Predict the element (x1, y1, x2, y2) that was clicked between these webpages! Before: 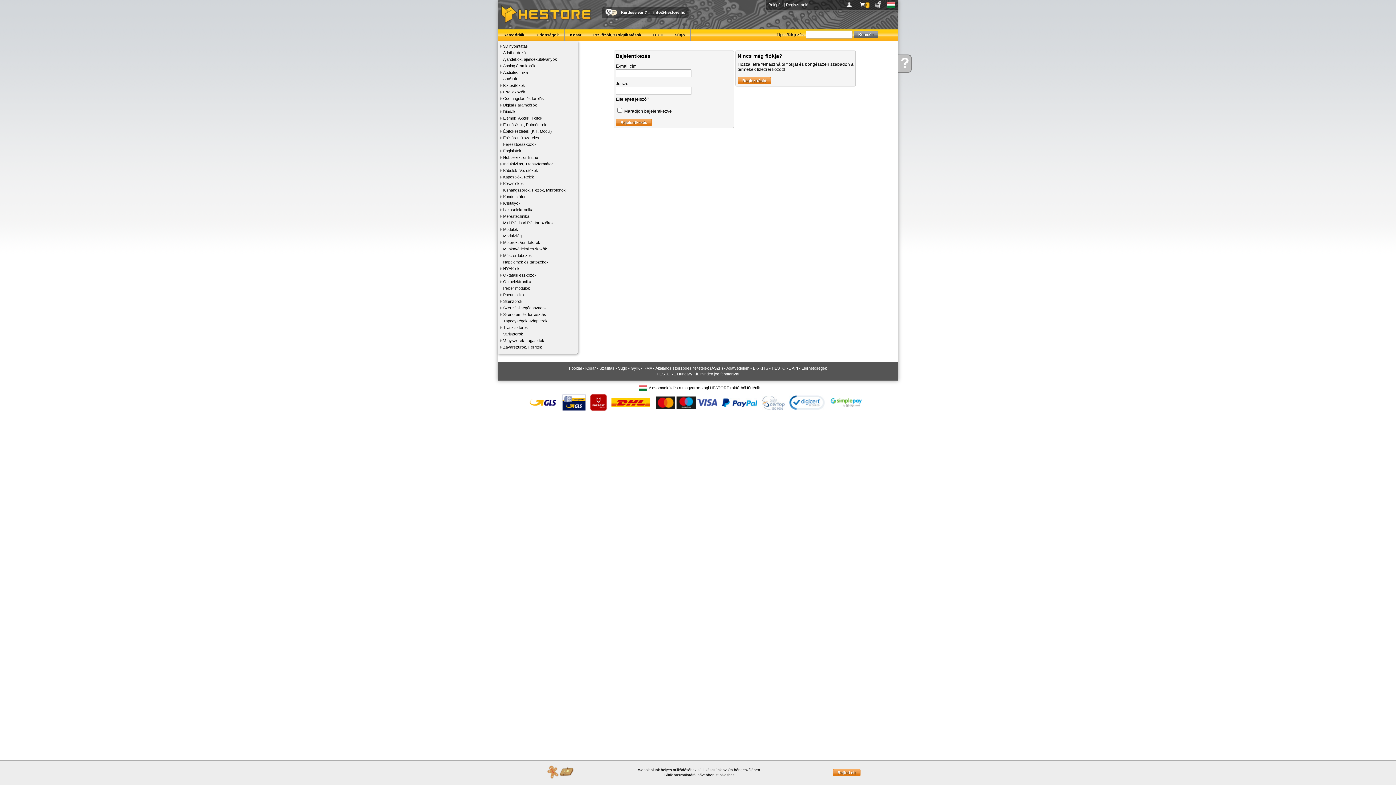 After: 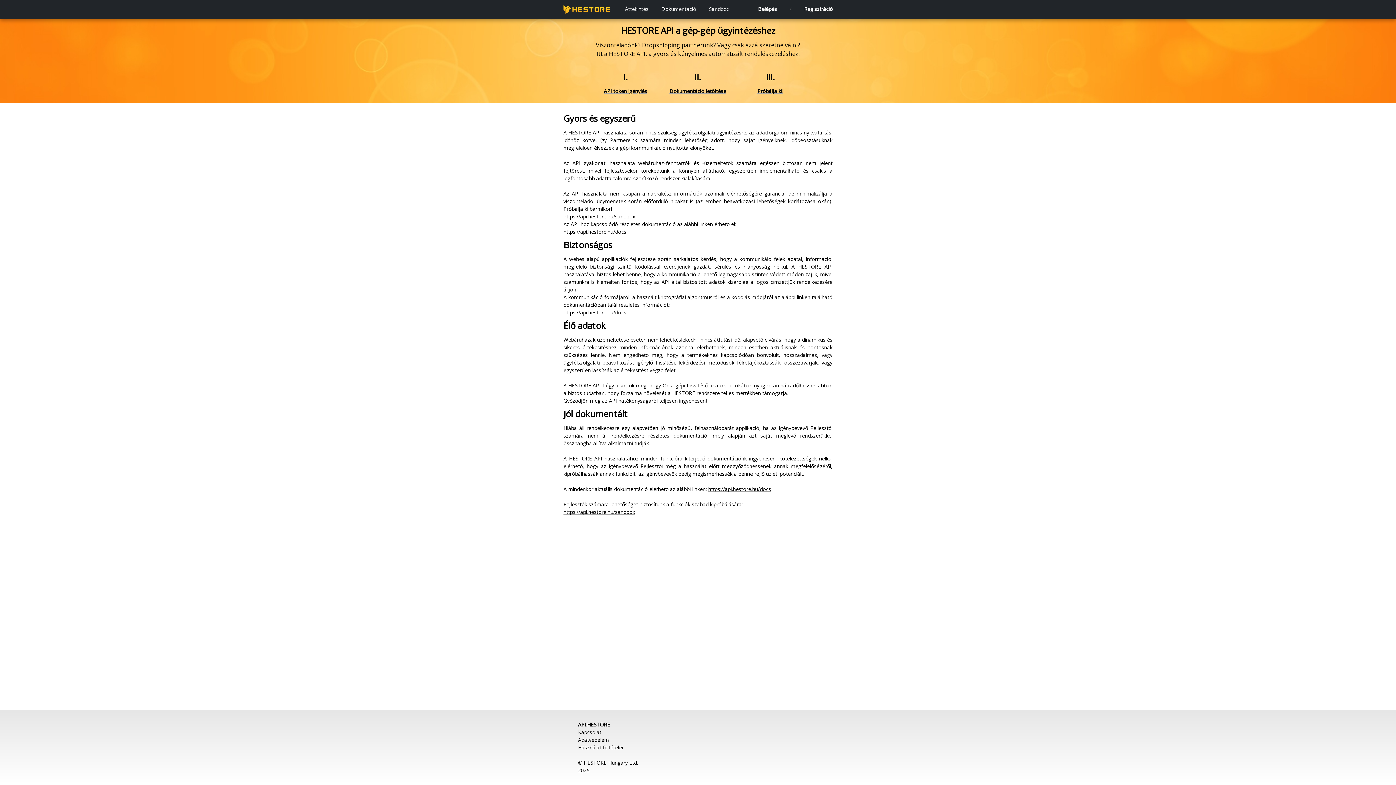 Action: bbox: (772, 366, 798, 370) label: HESTORE API